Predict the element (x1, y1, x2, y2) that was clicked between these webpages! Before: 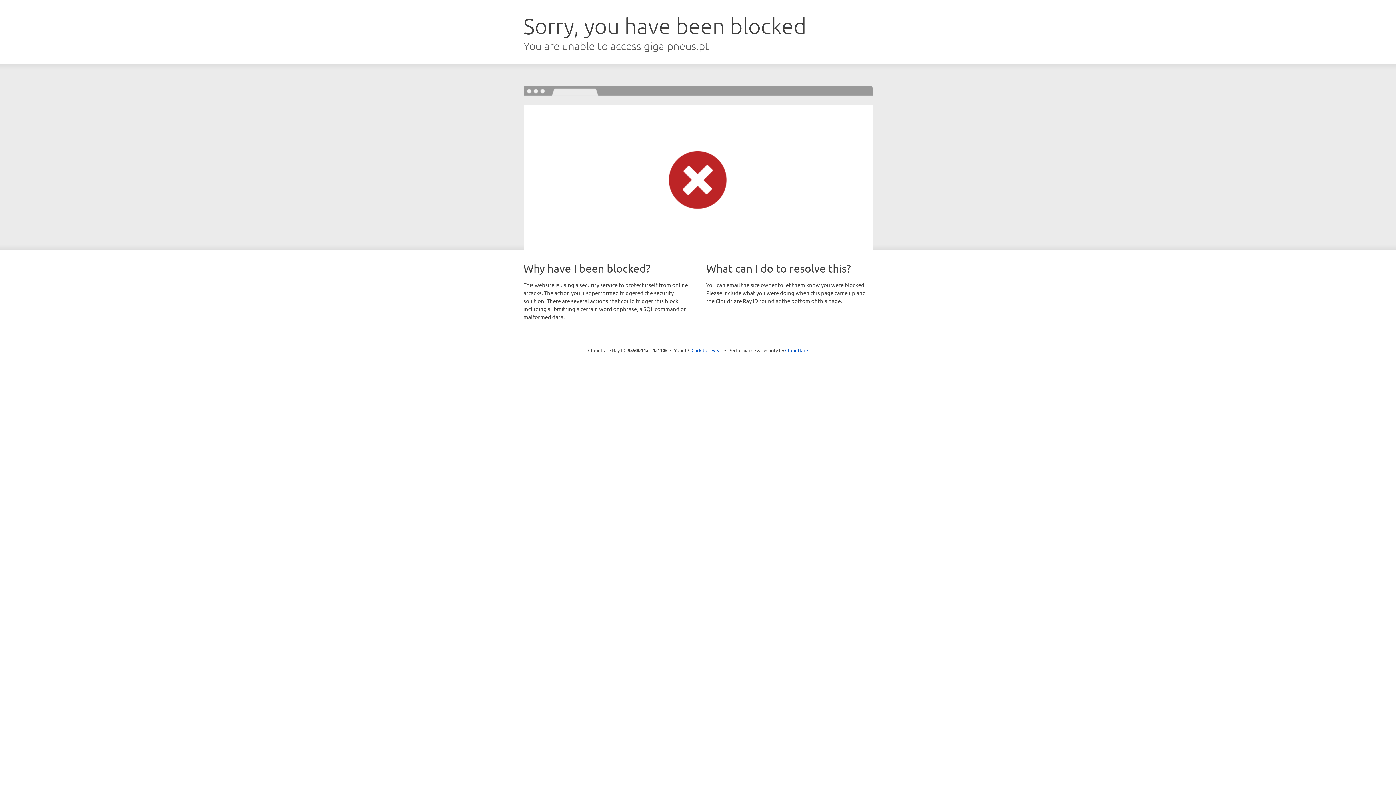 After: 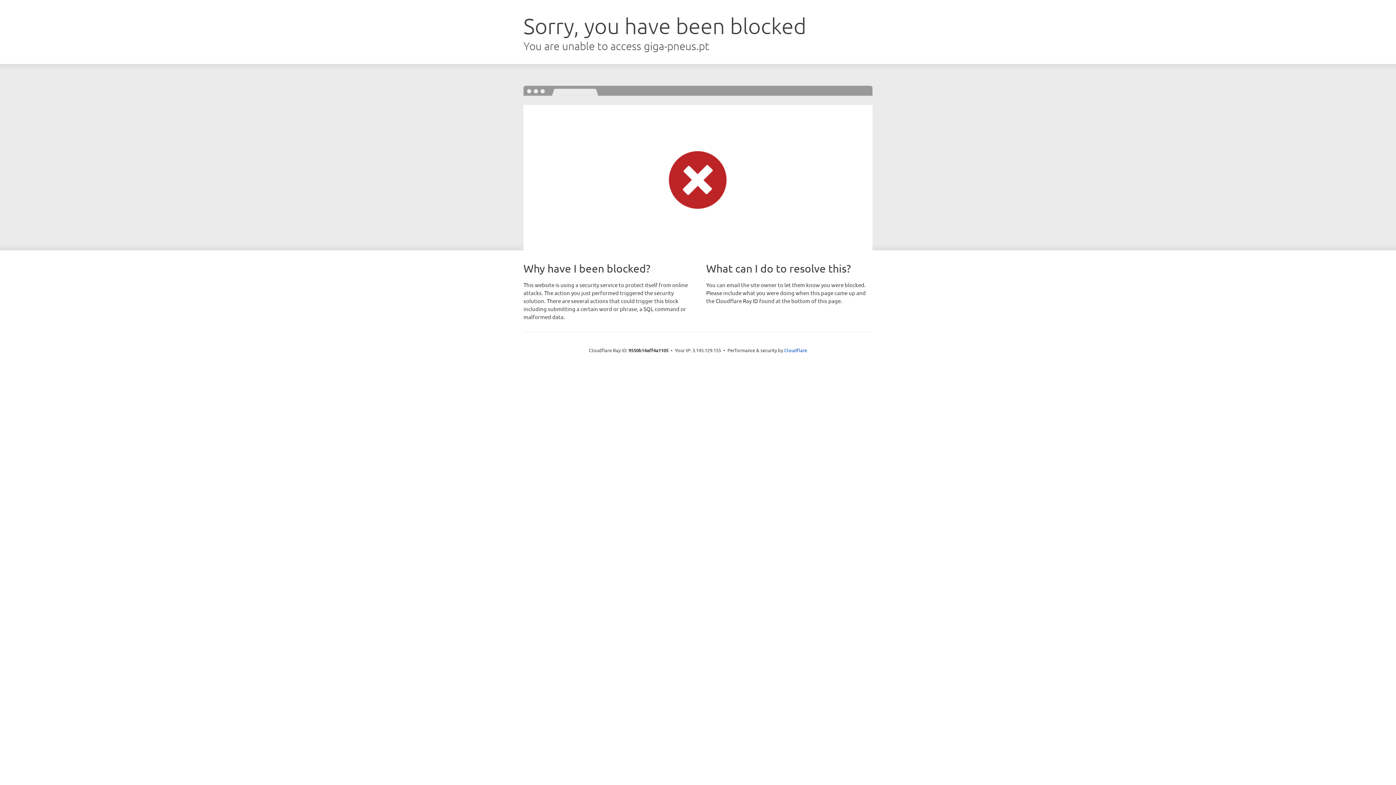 Action: label: Click to reveal bbox: (691, 346, 722, 353)